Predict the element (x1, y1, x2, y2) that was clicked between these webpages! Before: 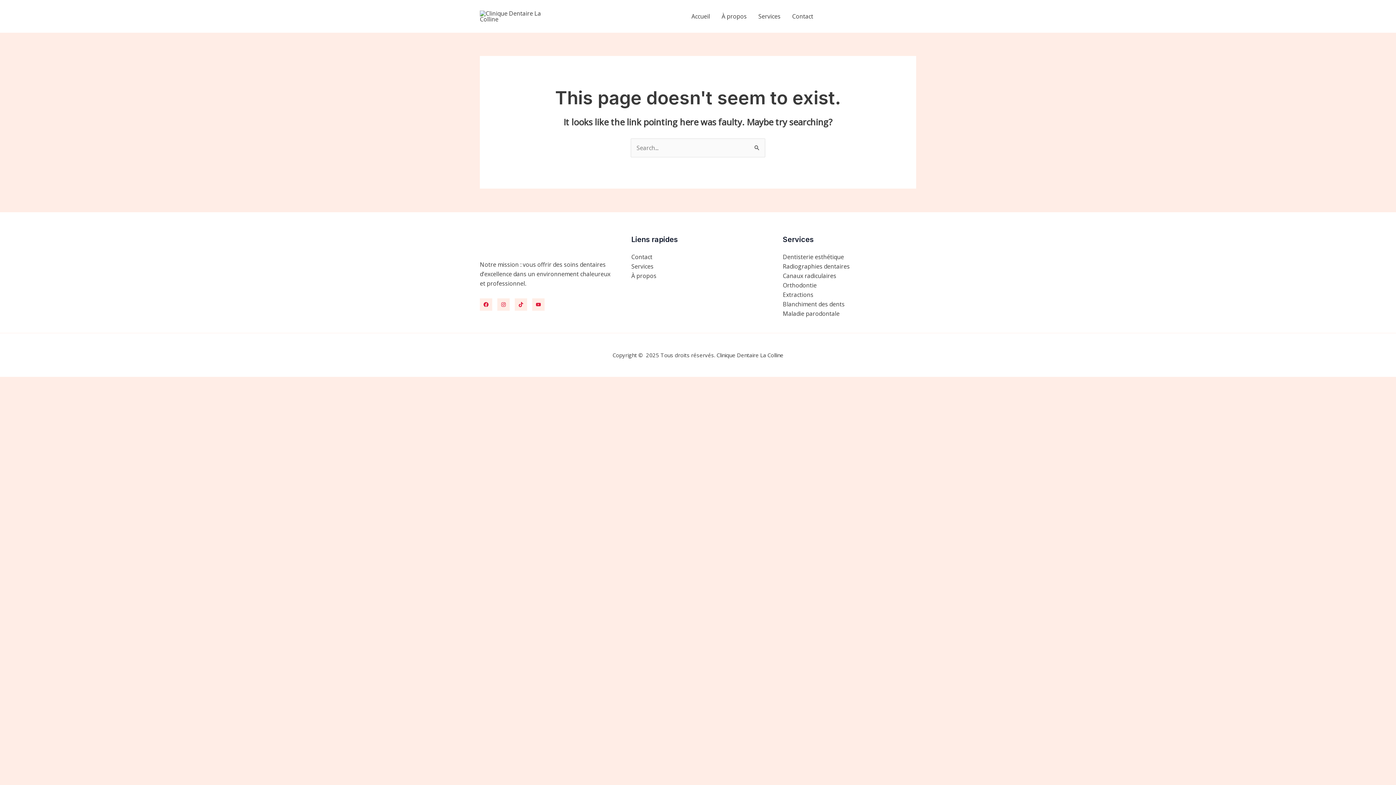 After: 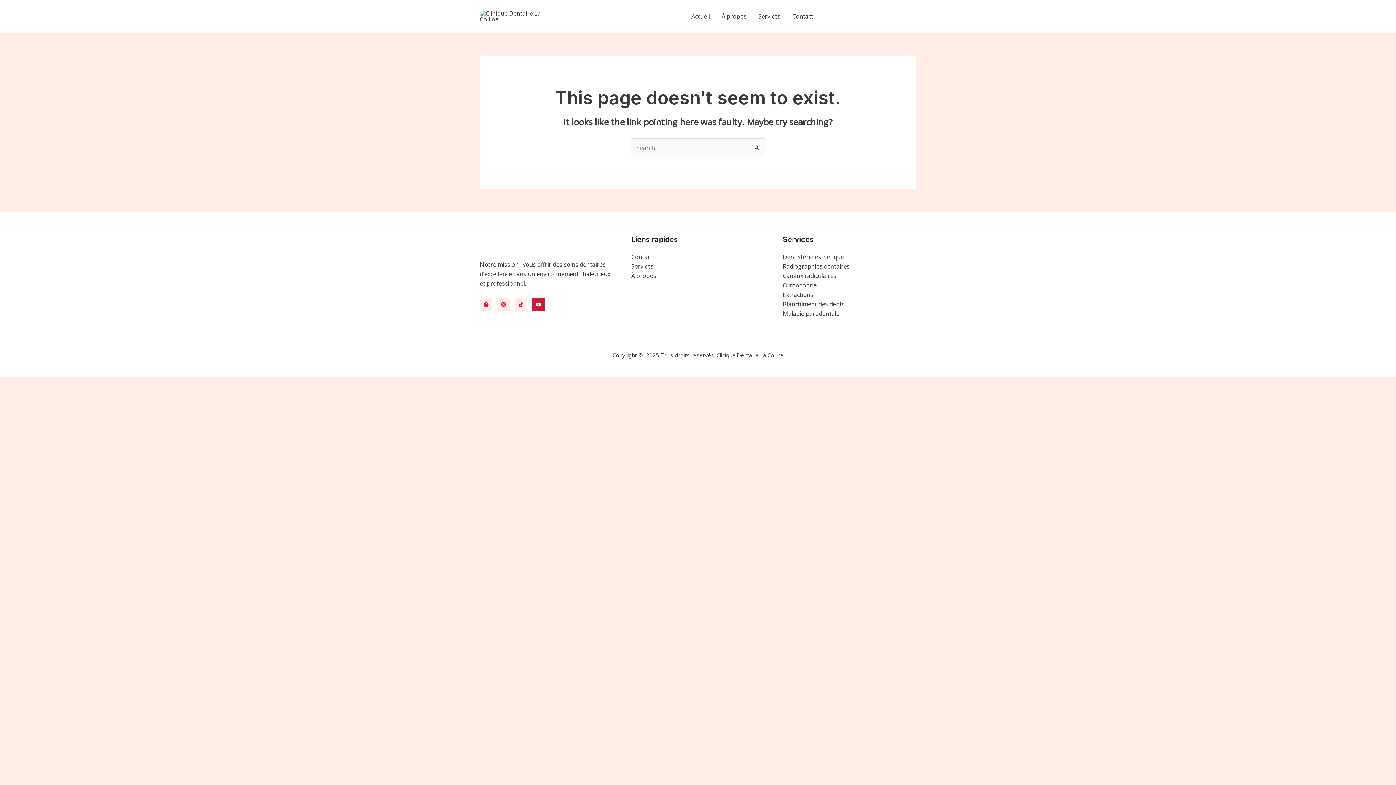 Action: label: YouTube bbox: (532, 298, 544, 310)